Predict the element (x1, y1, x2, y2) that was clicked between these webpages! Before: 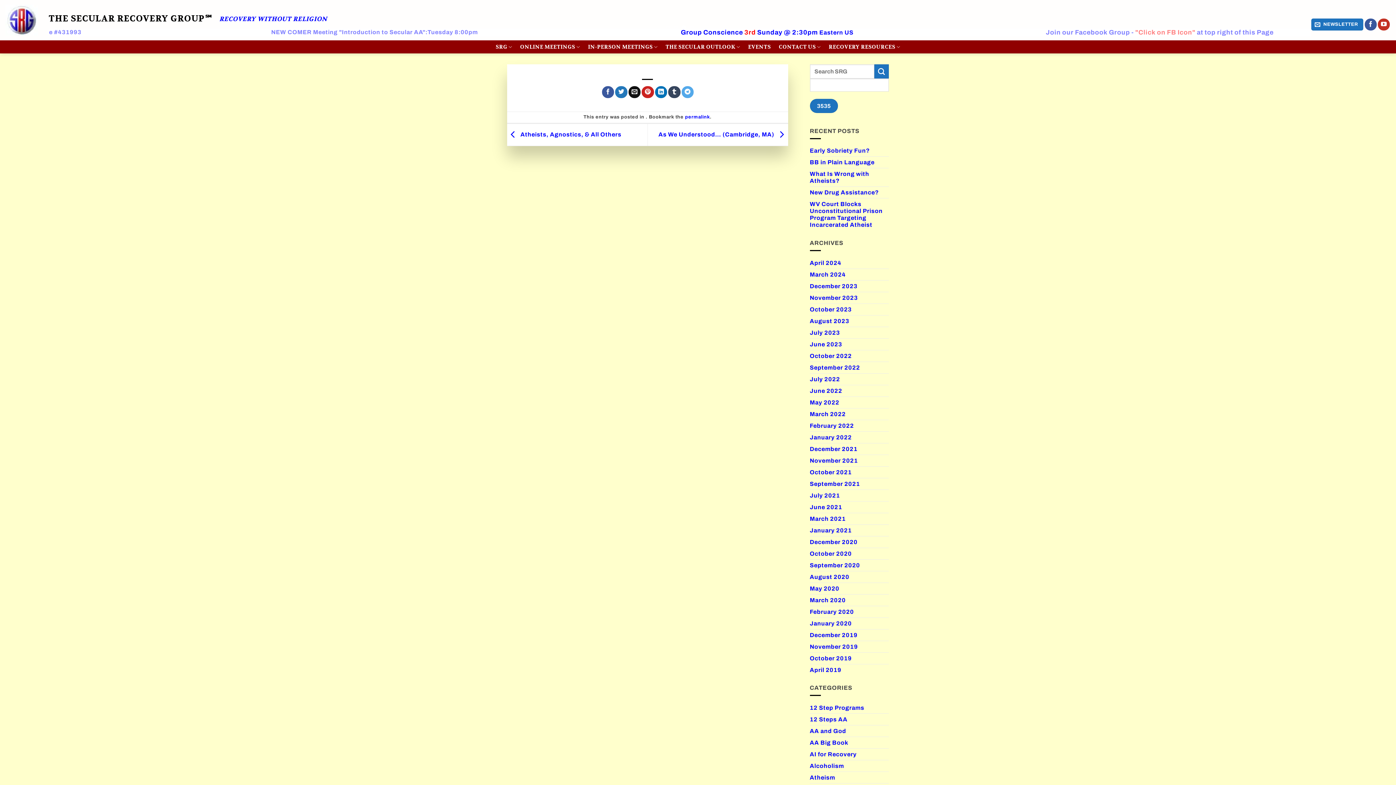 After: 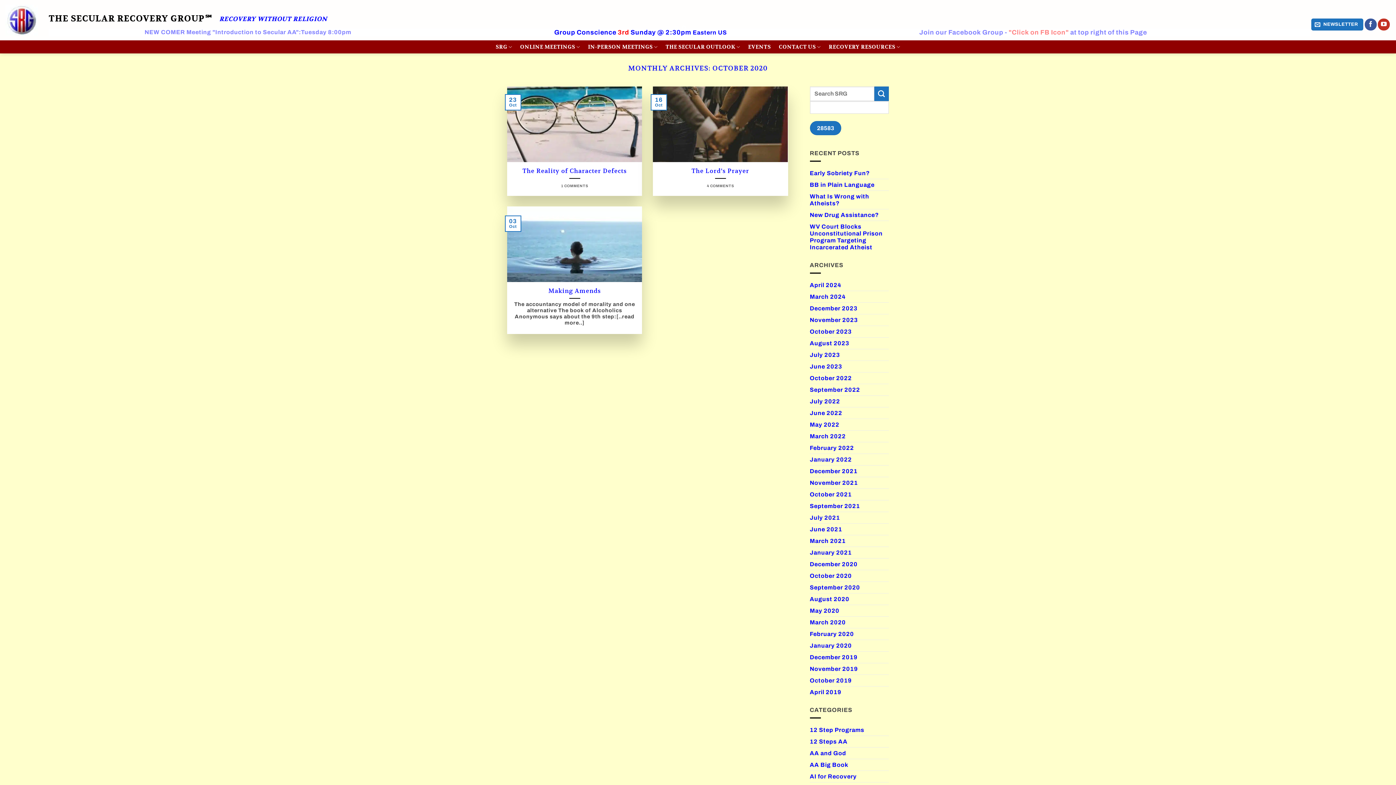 Action: bbox: (810, 548, 852, 559) label: October 2020